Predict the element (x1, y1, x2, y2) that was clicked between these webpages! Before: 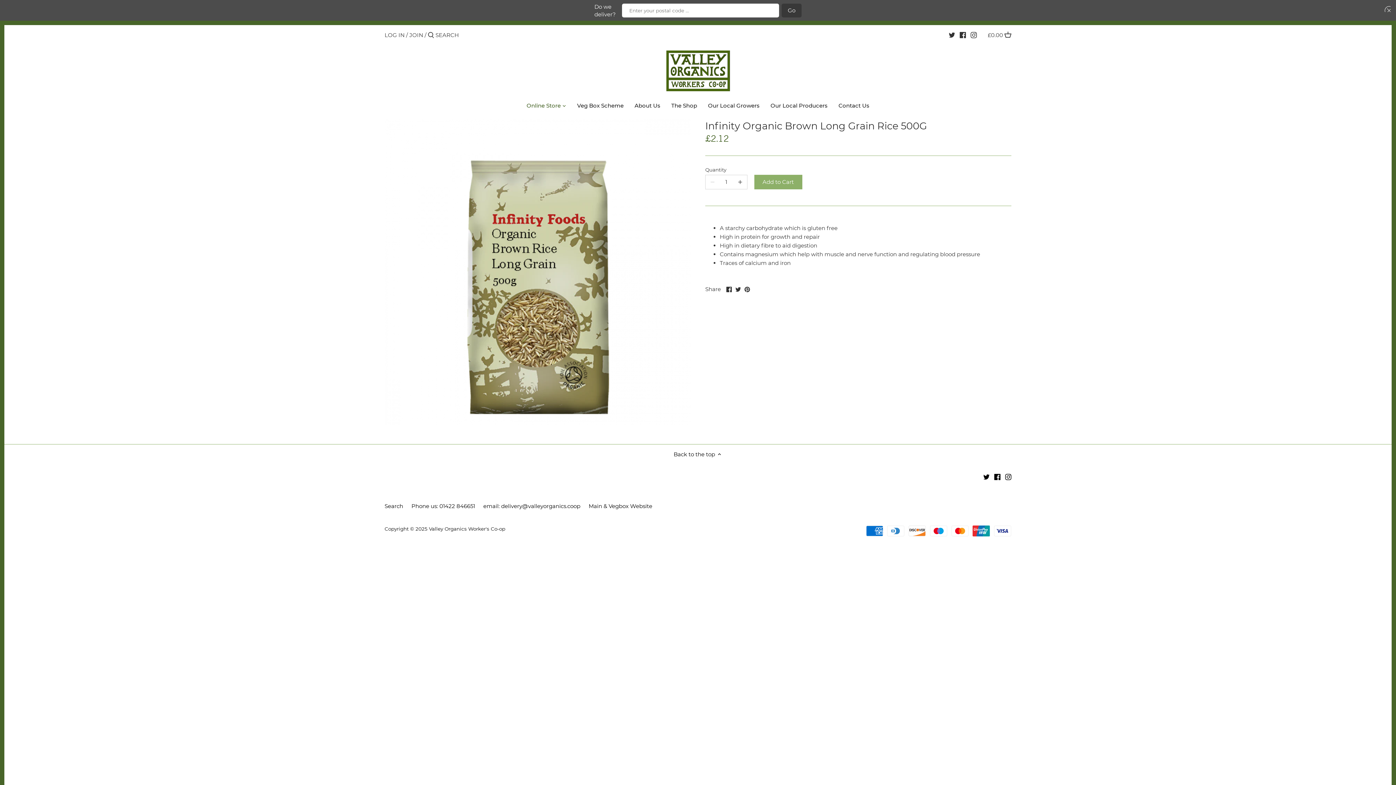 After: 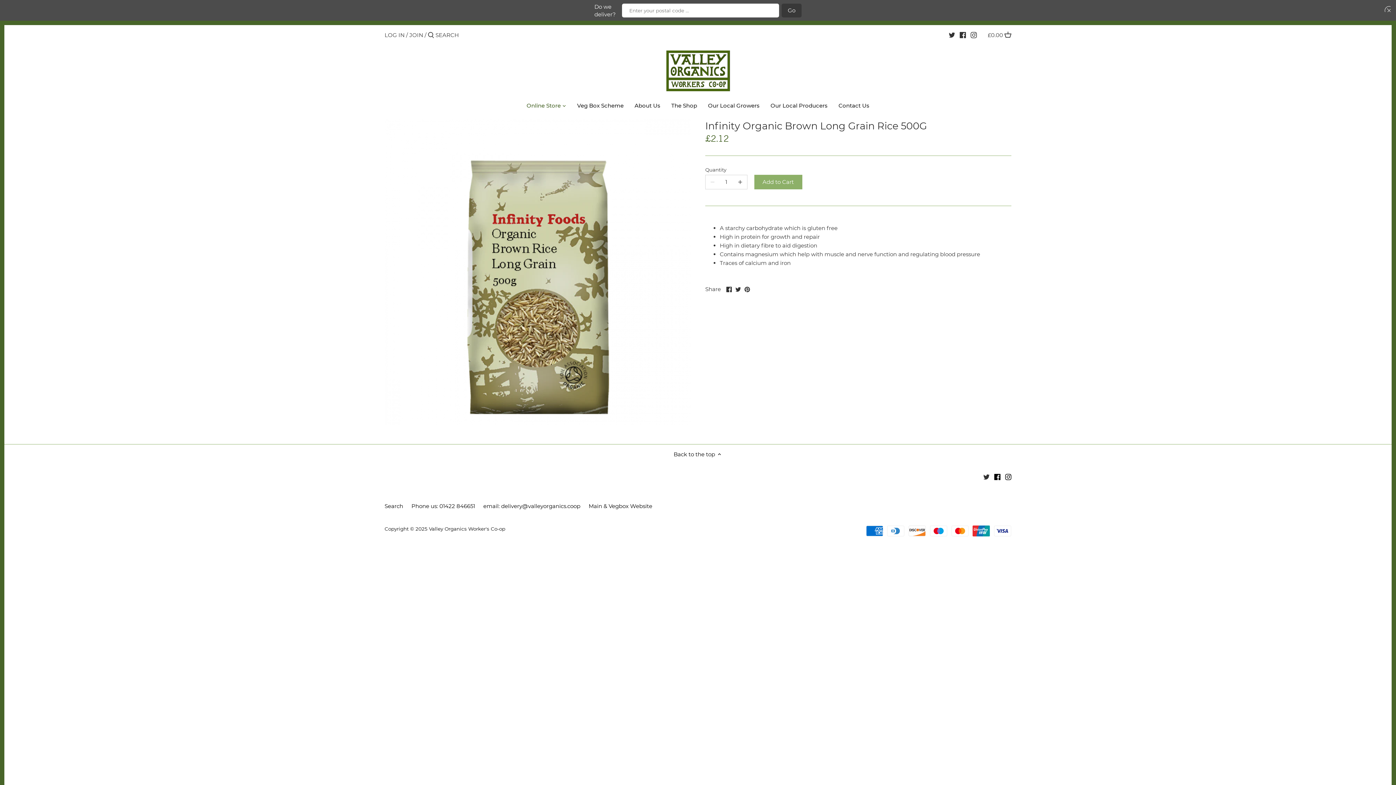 Action: bbox: (983, 472, 989, 480) label: Twitter